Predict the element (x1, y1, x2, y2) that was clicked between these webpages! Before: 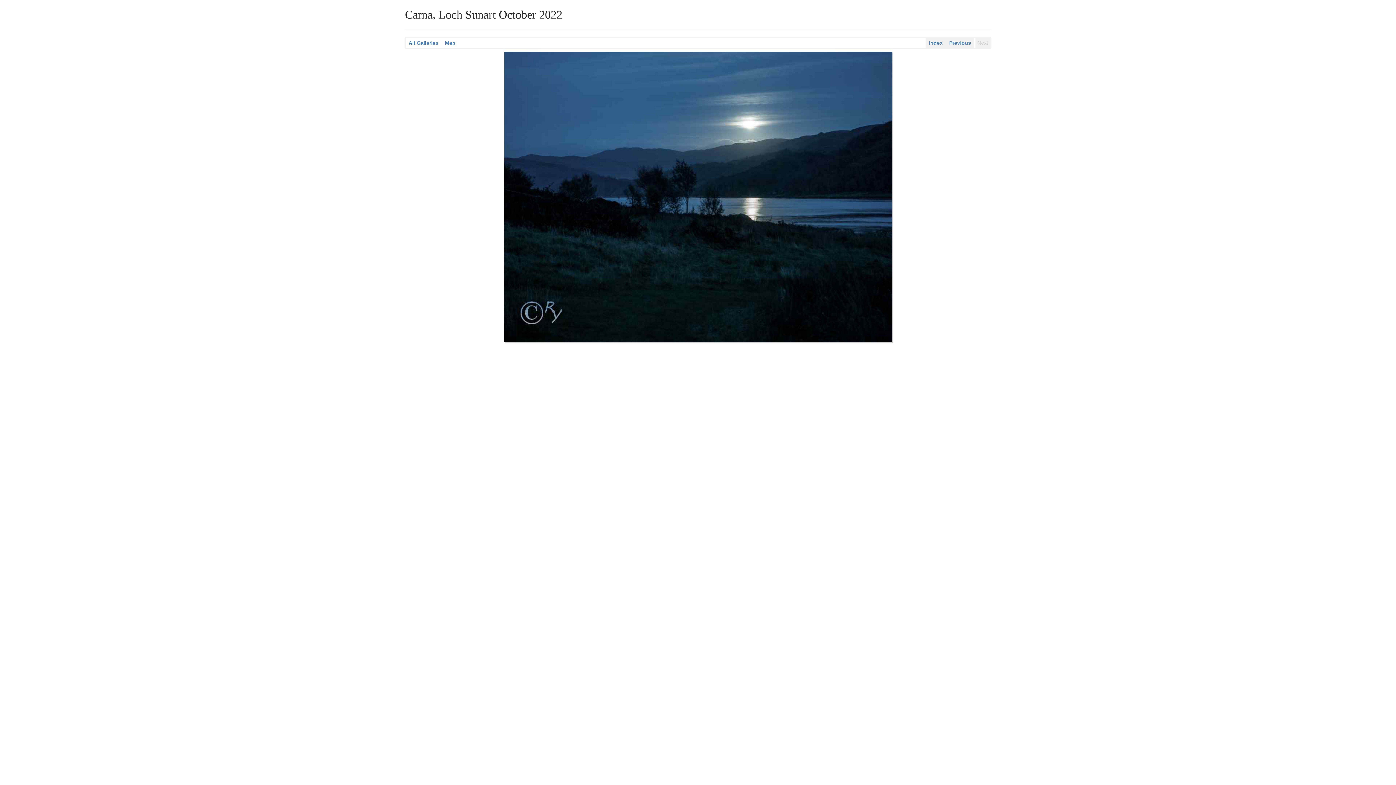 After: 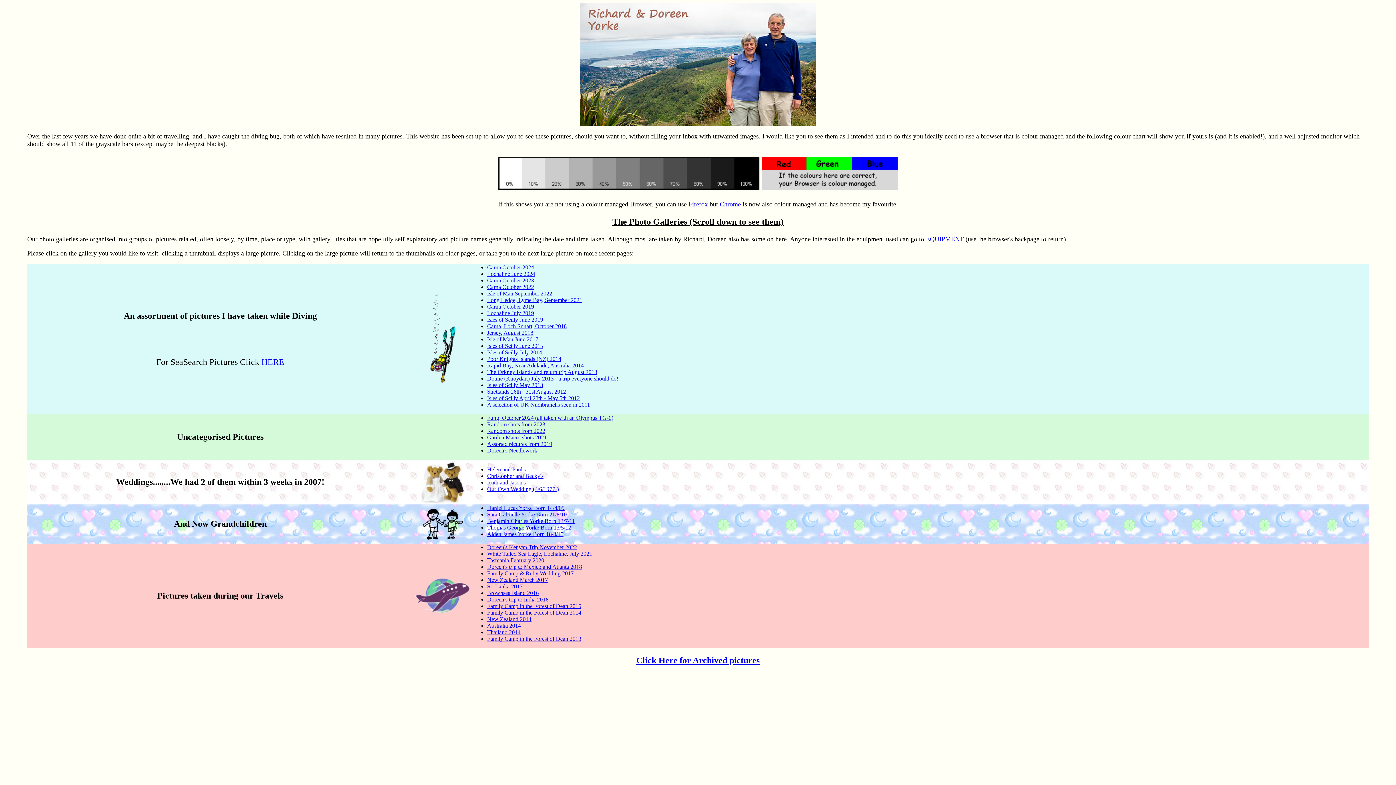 Action: label: All Galleries bbox: (408, 37, 438, 48)